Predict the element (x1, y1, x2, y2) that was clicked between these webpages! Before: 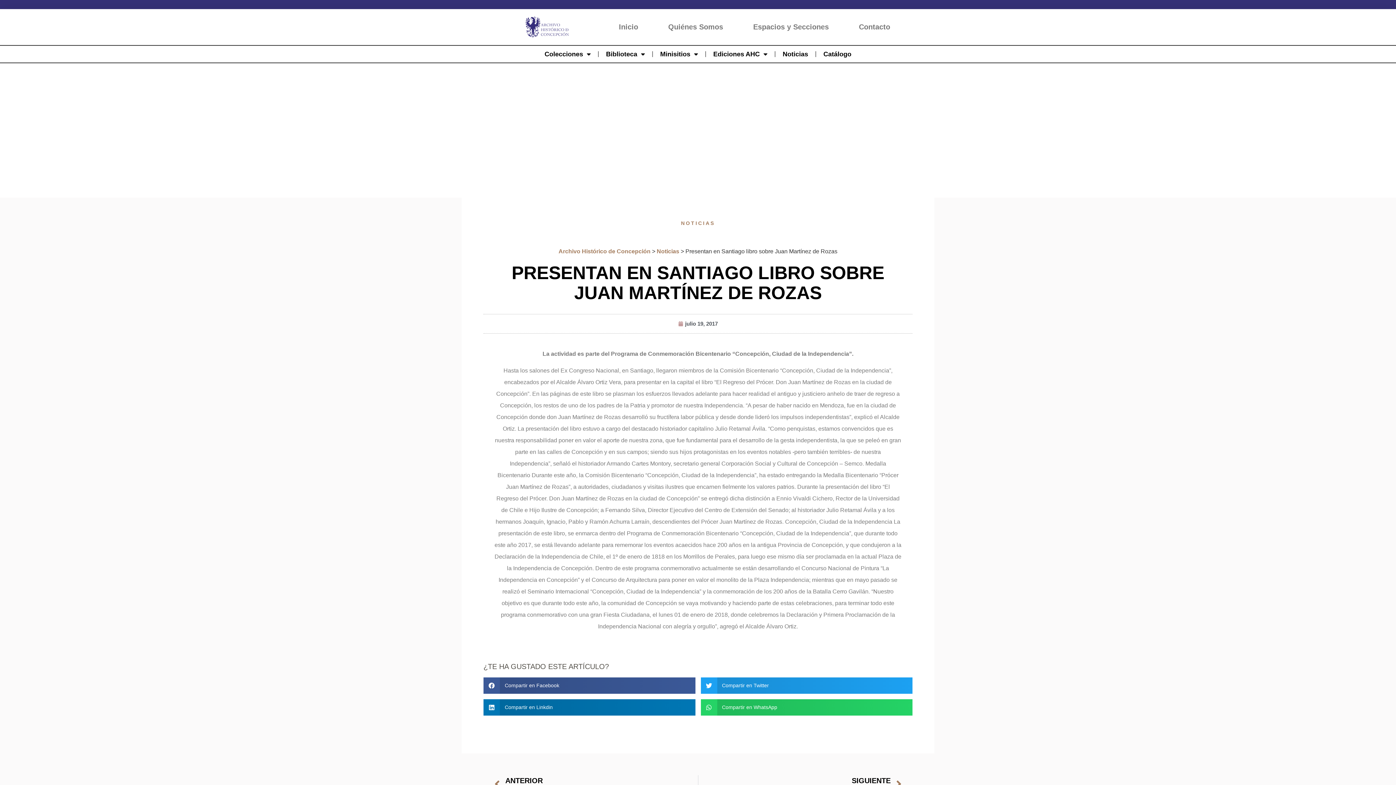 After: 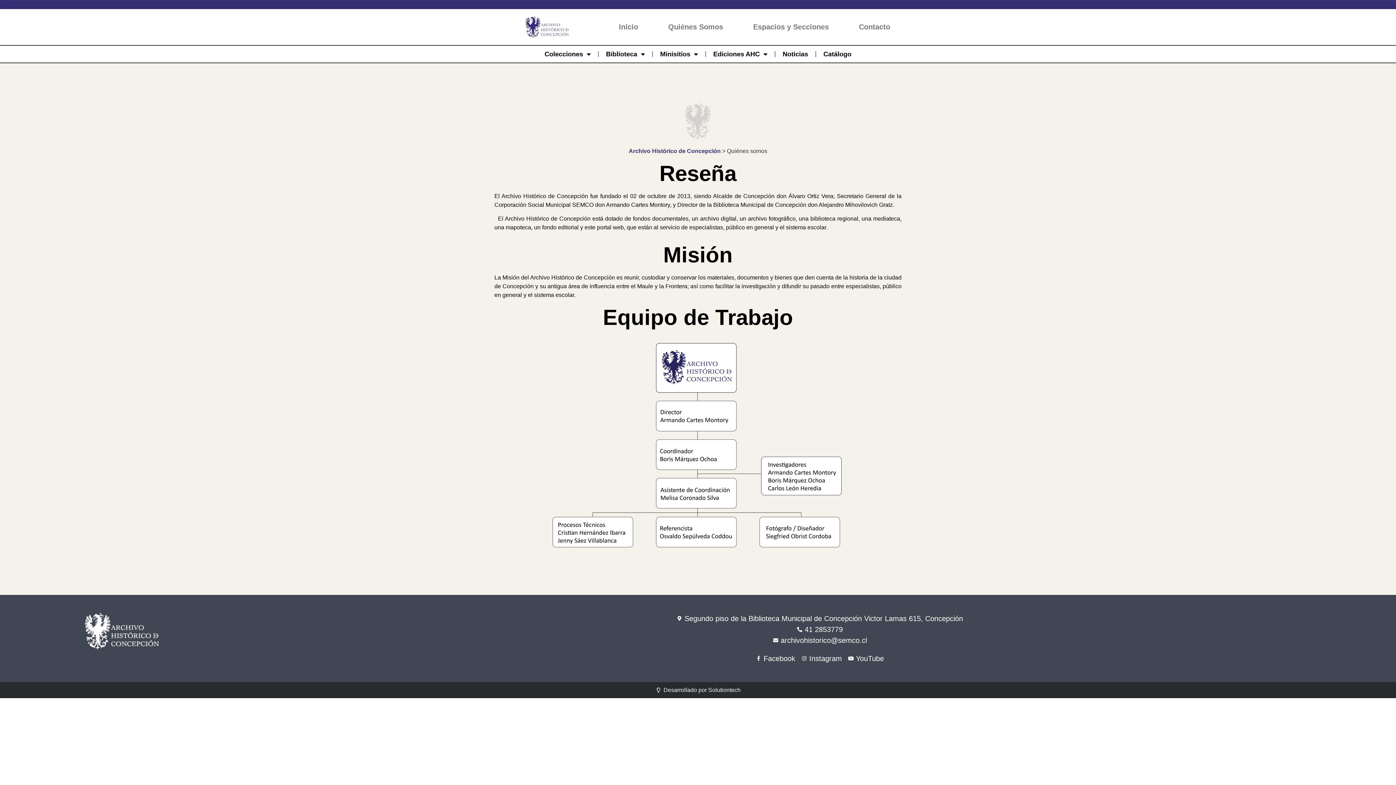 Action: bbox: (653, 18, 738, 35) label: Quiénes Somos